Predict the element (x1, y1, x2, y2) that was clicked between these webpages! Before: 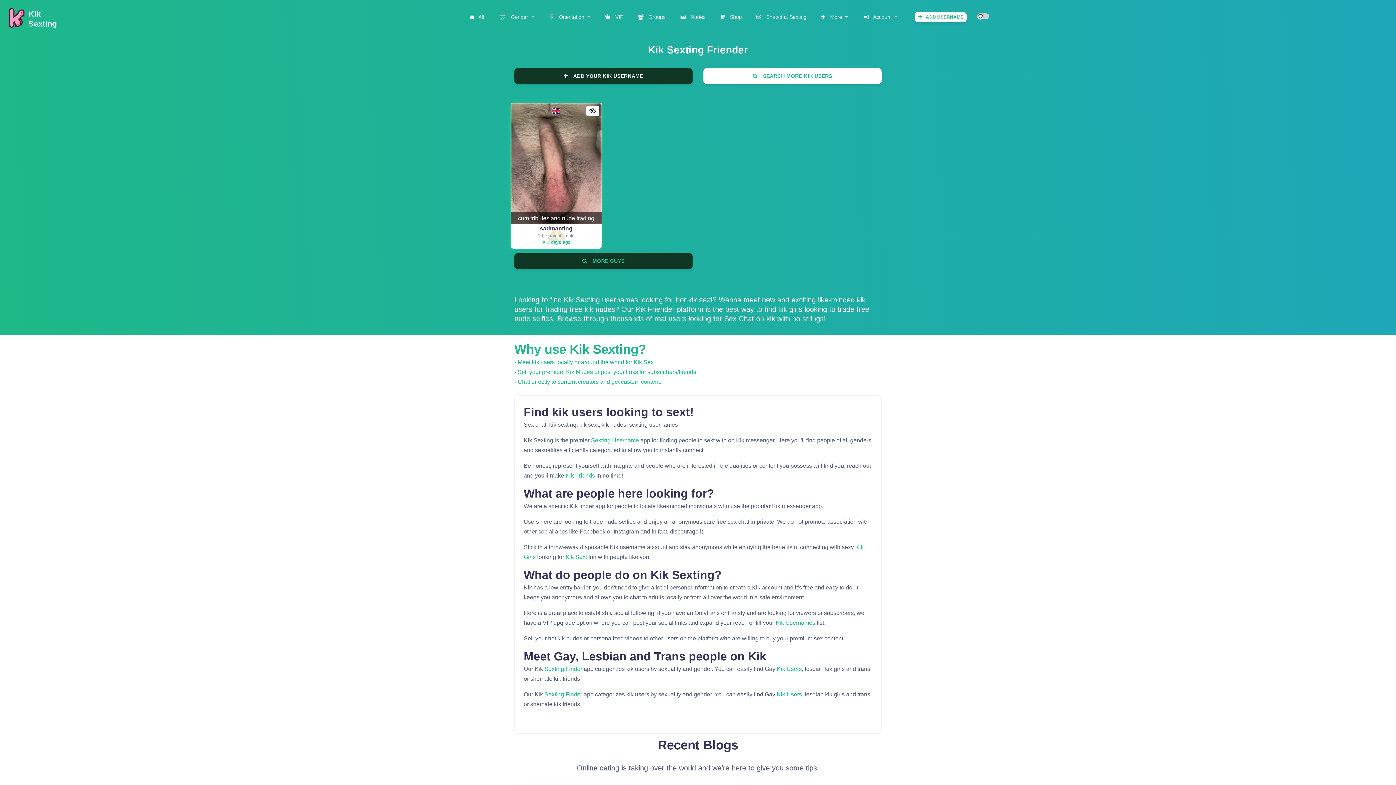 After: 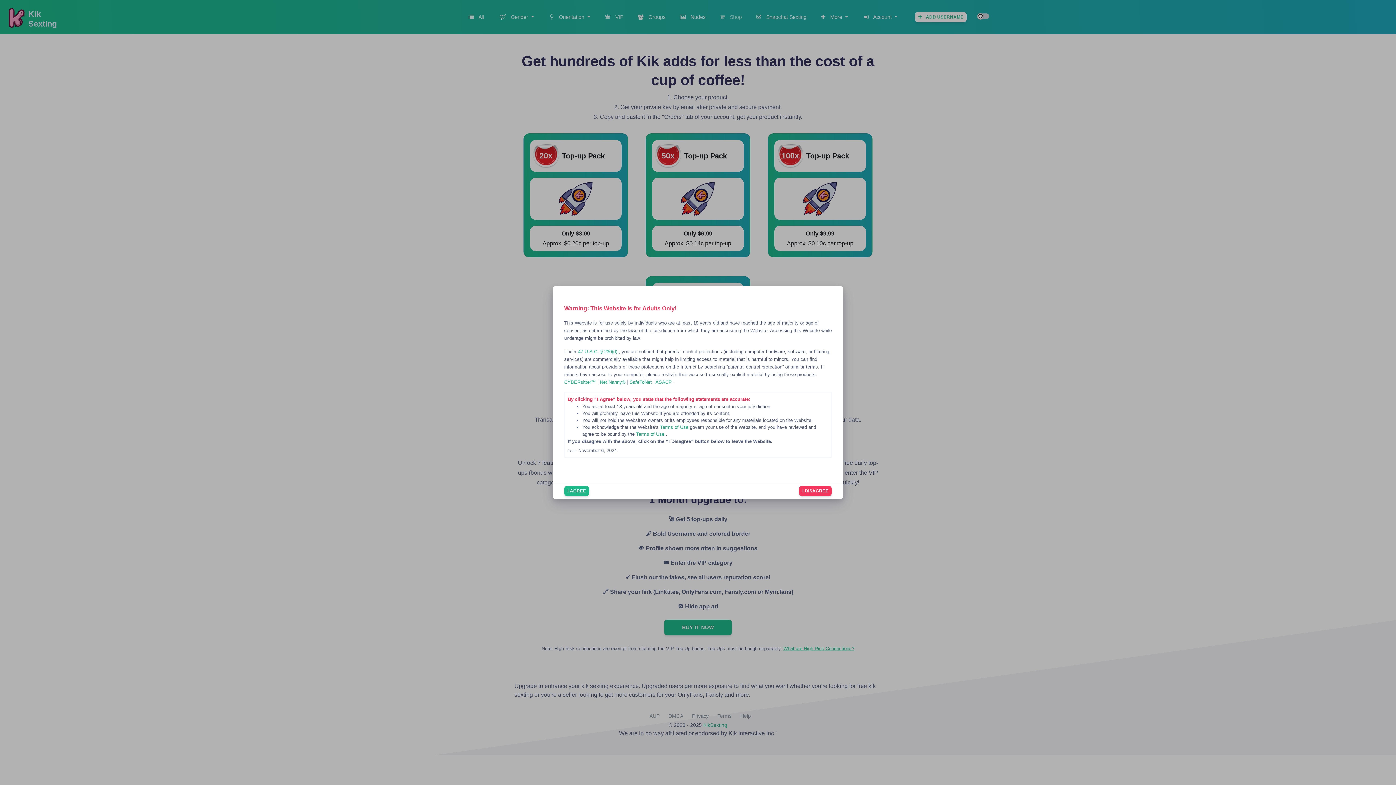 Action: label:  Shop bbox: (714, 7, 747, 26)